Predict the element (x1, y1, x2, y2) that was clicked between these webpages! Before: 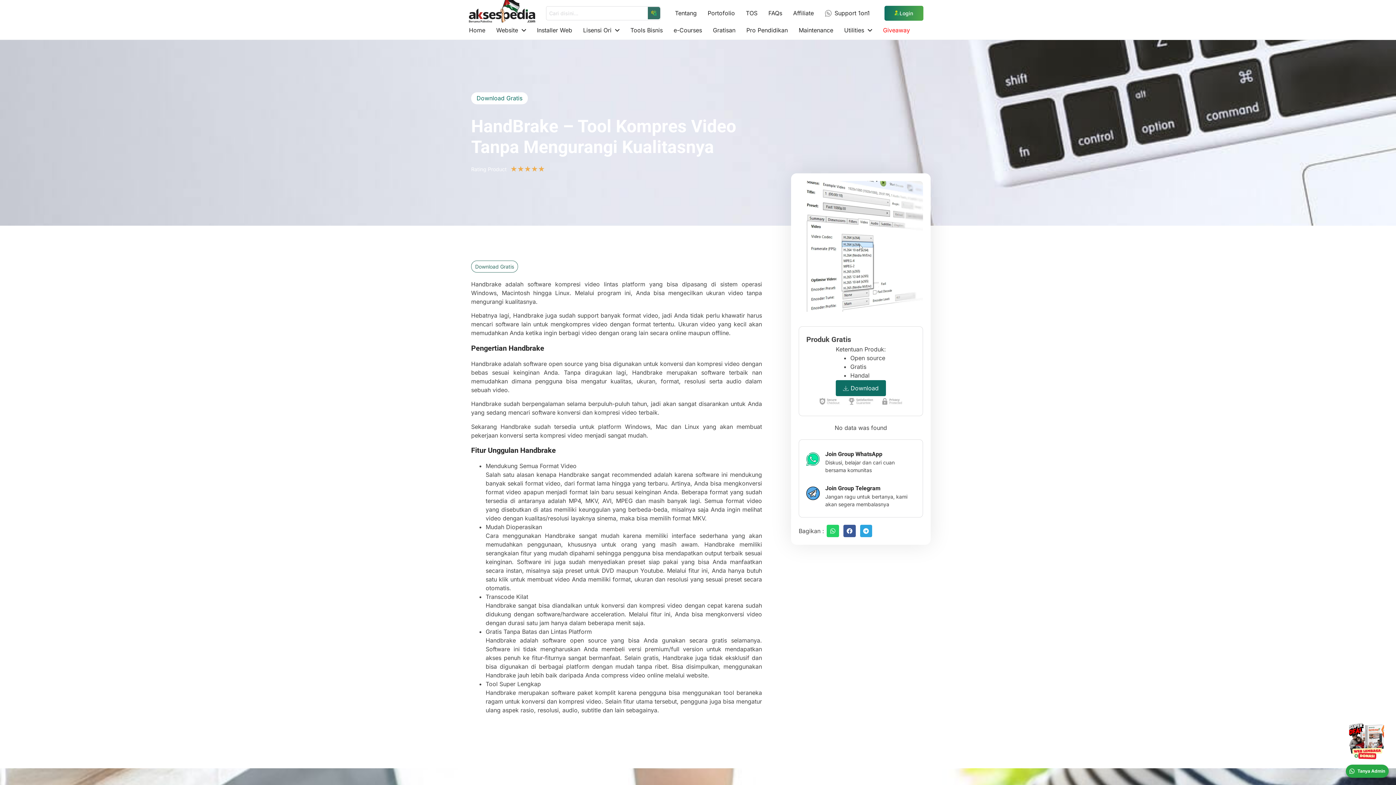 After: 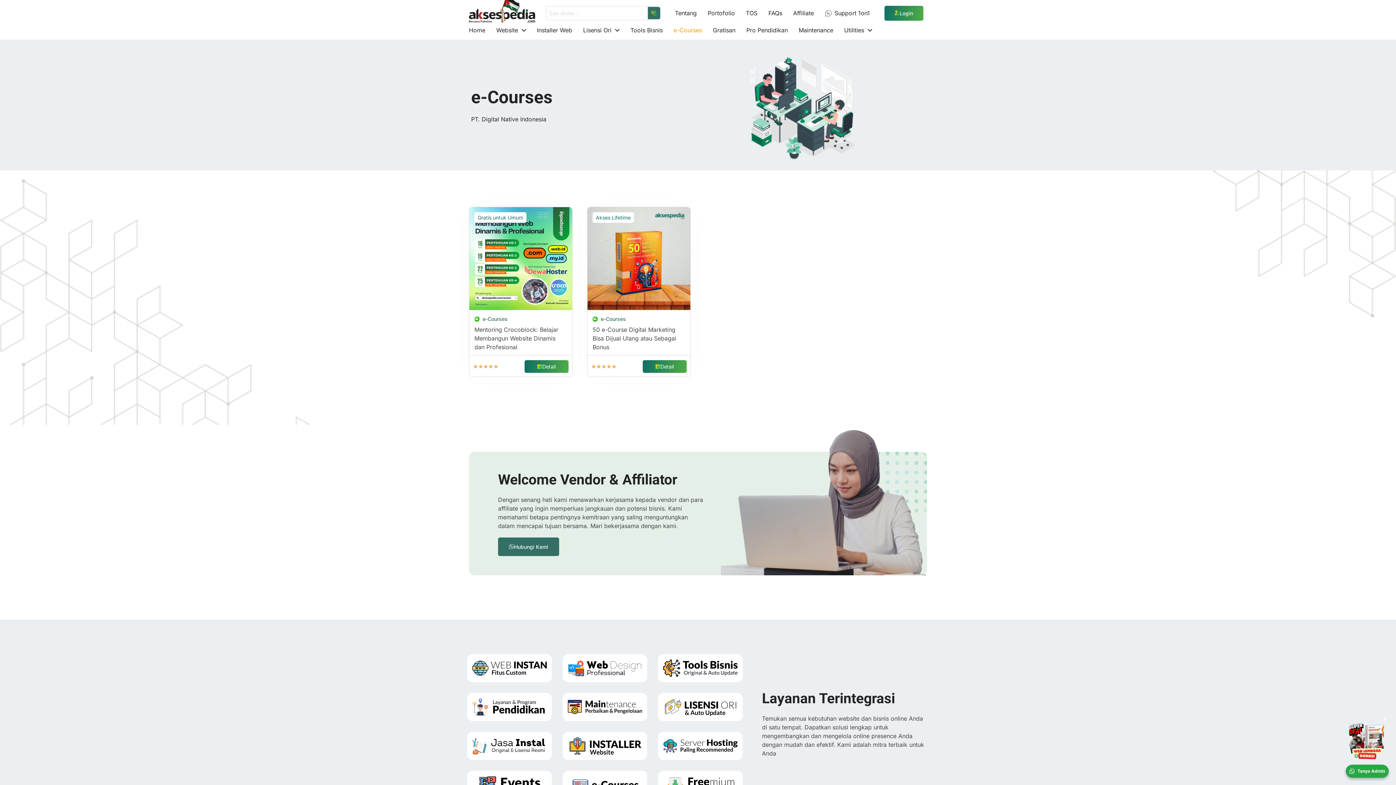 Action: label: e-Courses bbox: (673, 20, 702, 39)